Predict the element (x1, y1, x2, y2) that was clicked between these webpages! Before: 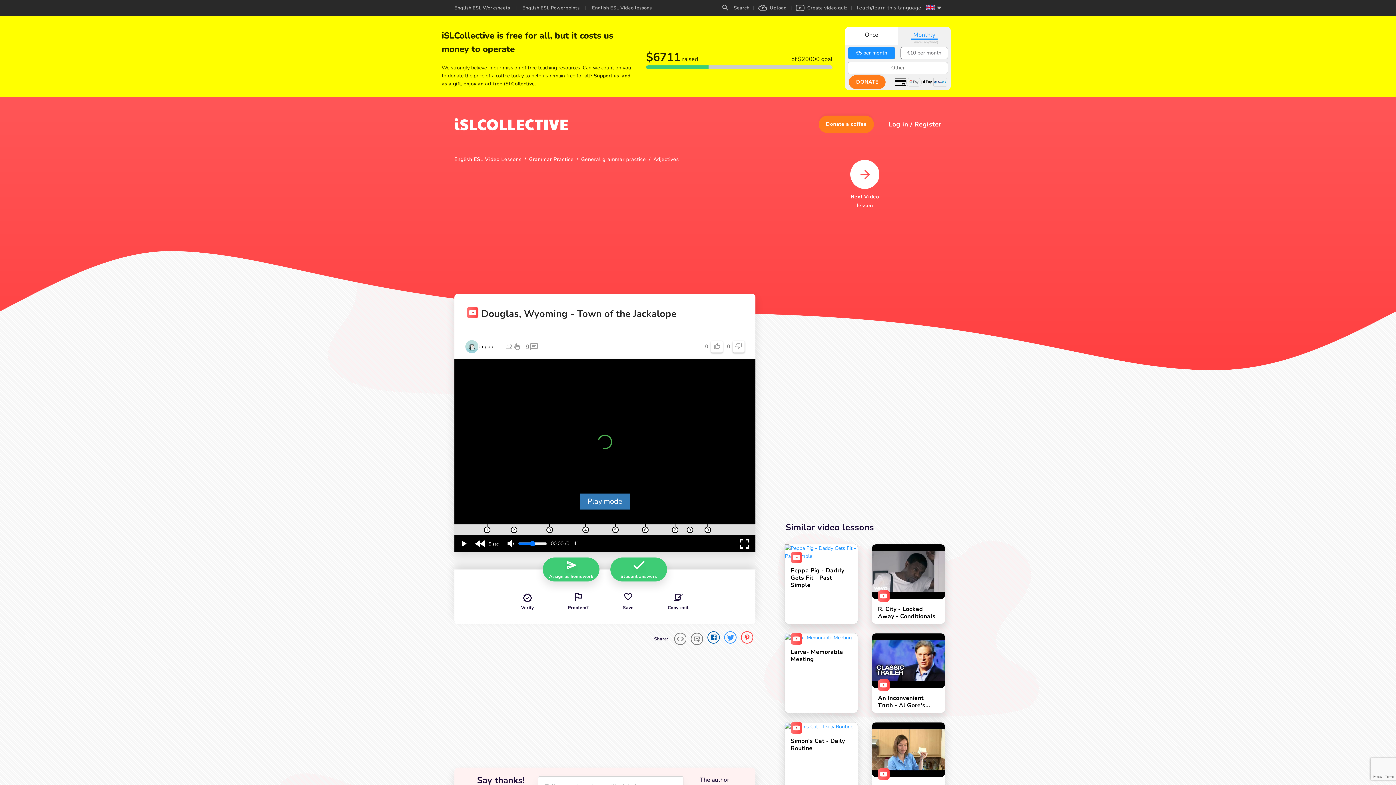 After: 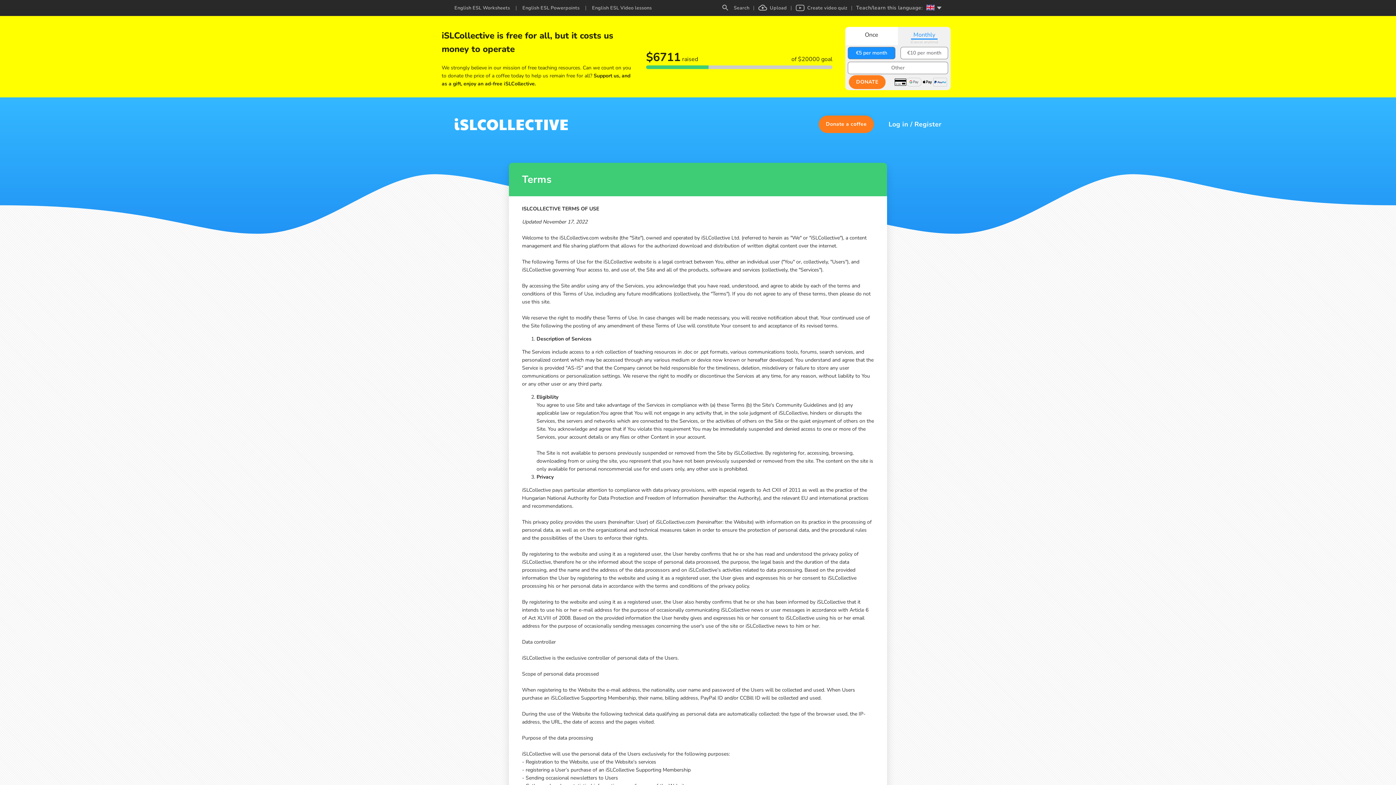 Action: label: Terms of use bbox: (697, 742, 741, 757)